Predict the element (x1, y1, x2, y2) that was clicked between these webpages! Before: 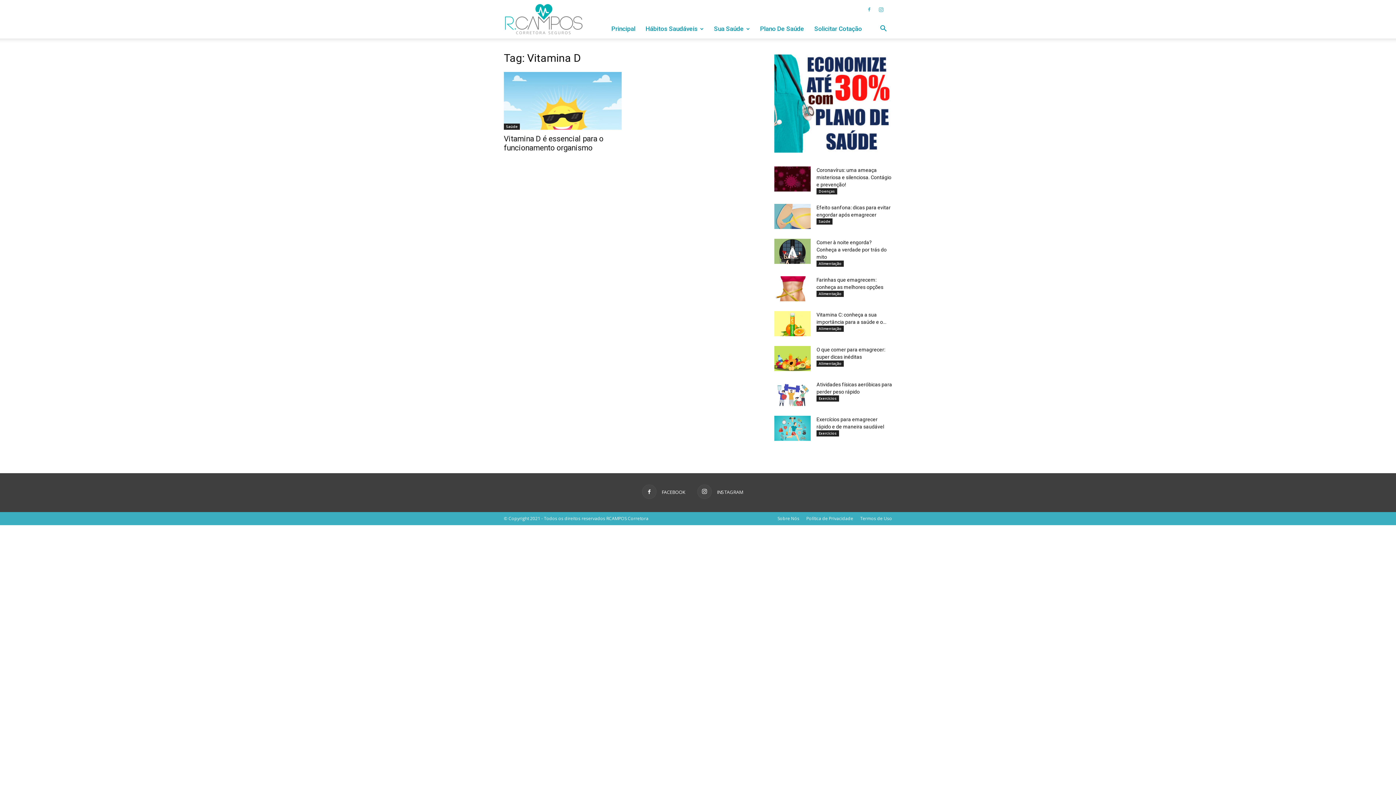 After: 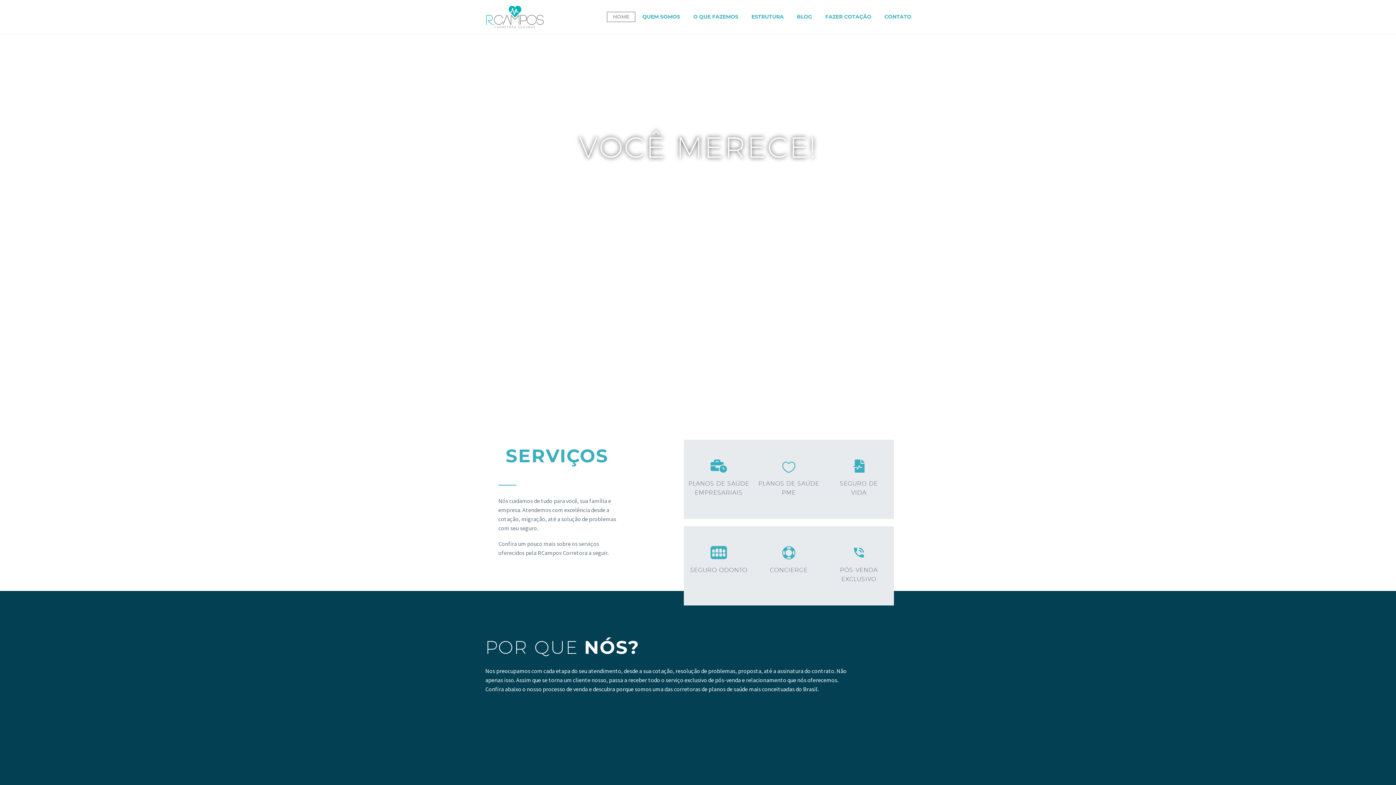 Action: bbox: (777, 515, 799, 522) label: Sobre Nós